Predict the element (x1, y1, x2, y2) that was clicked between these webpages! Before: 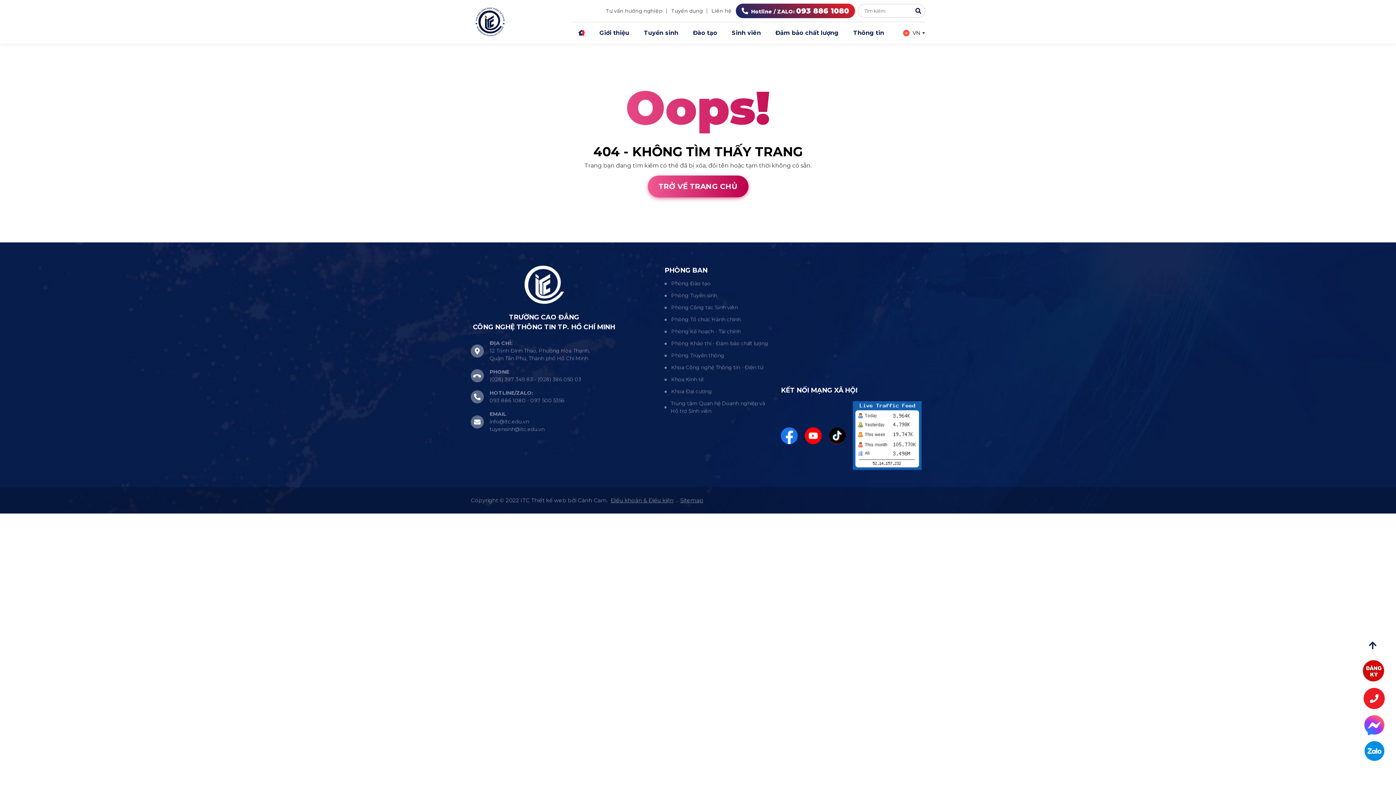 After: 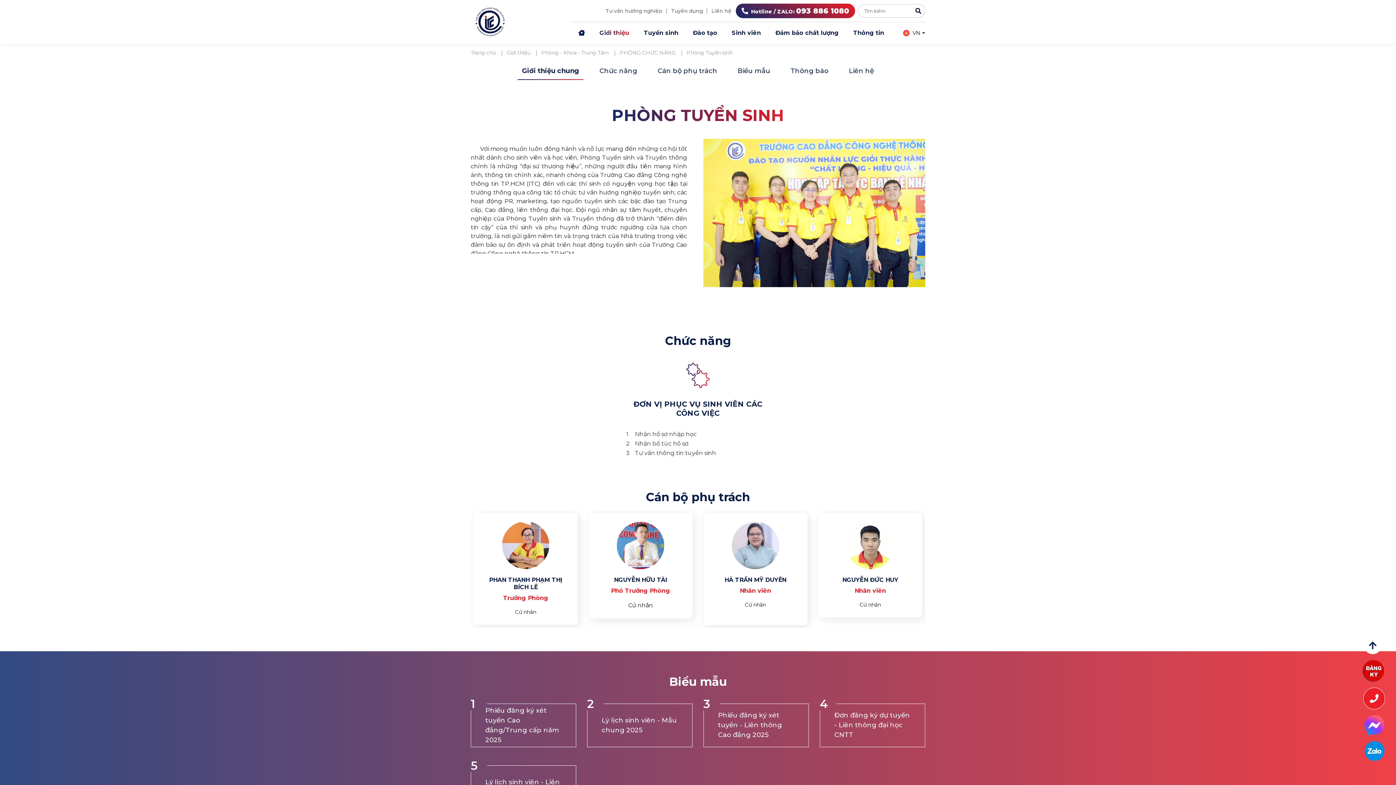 Action: label: Phòng Tuyển sinh bbox: (671, 292, 717, 299)